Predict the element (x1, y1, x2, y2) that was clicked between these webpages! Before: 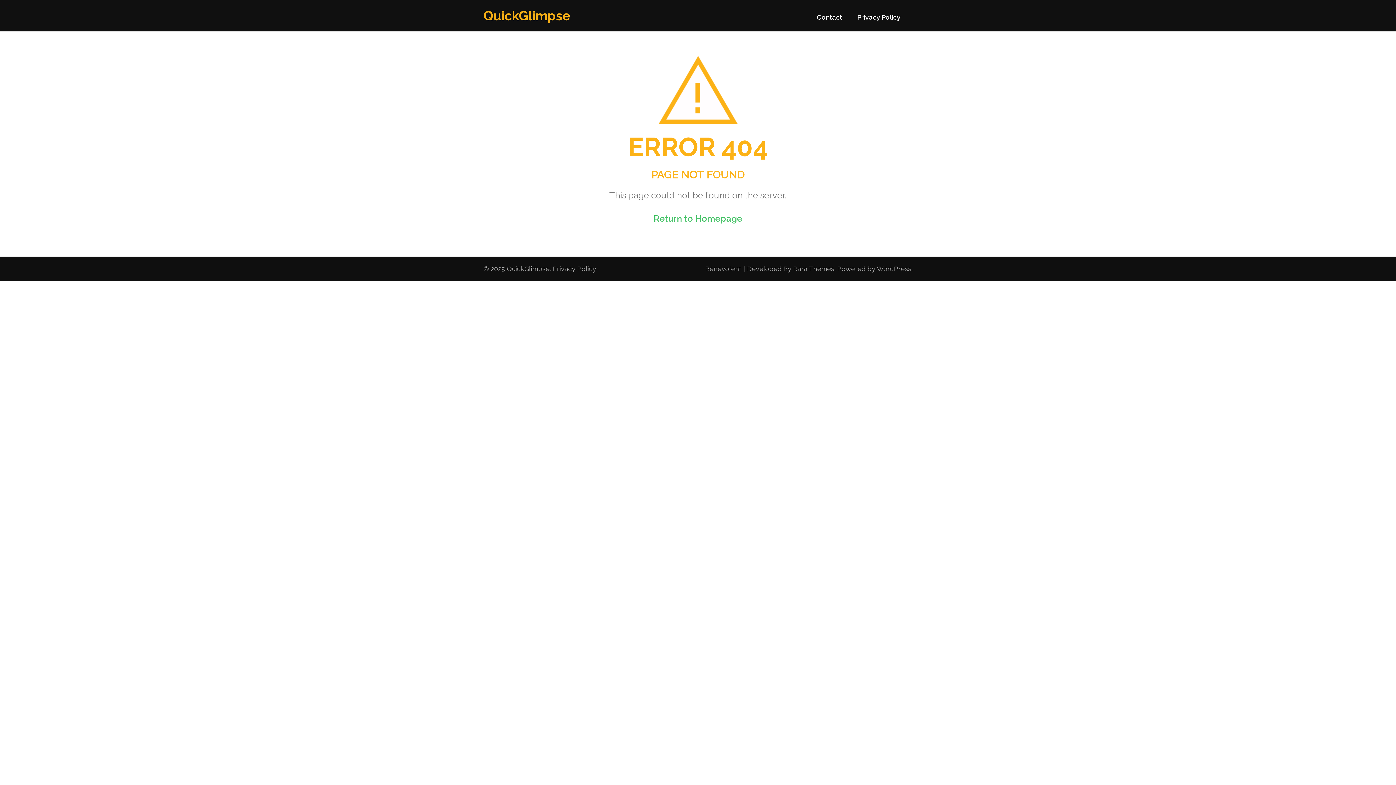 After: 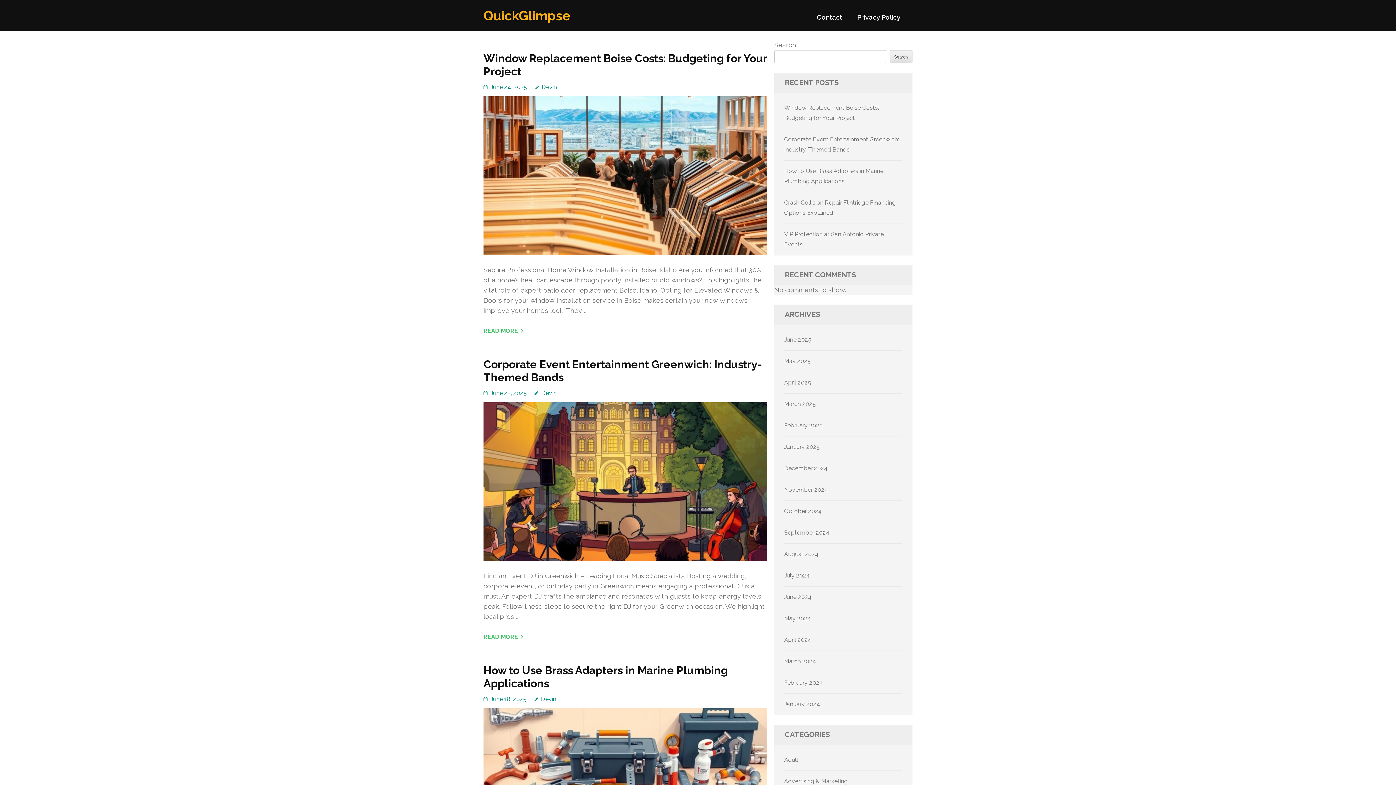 Action: bbox: (506, 265, 549, 272) label: QuickGlimpse